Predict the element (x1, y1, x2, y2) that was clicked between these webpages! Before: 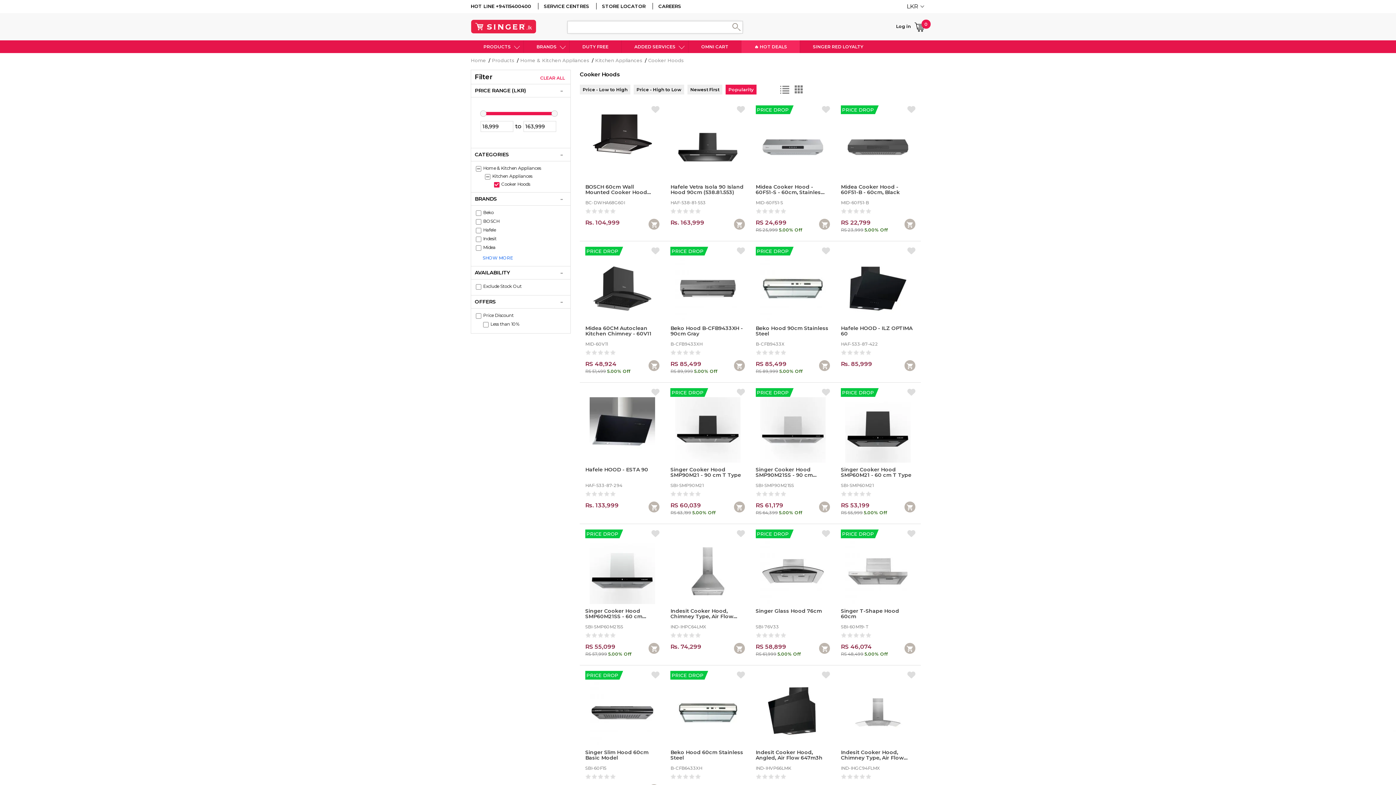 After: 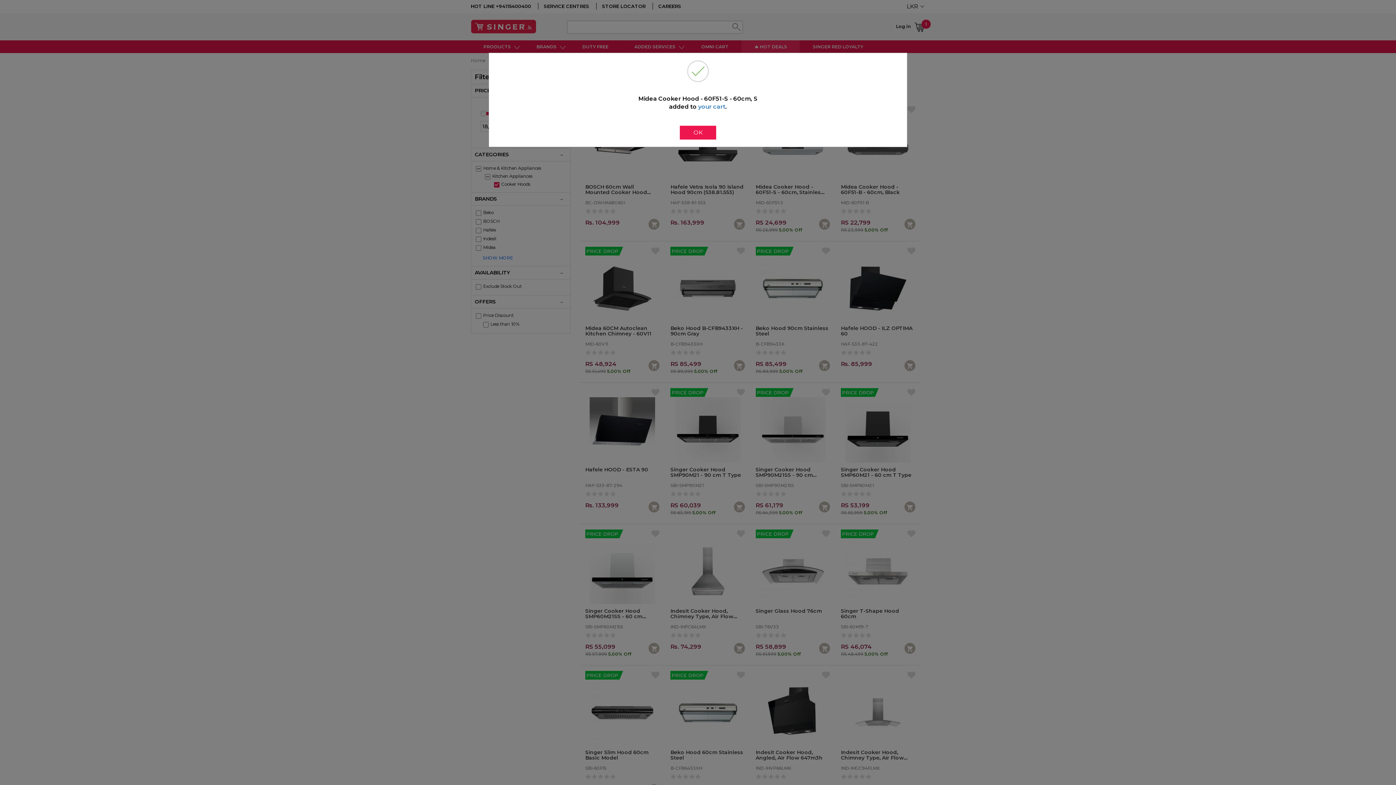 Action: bbox: (819, 218, 830, 229)